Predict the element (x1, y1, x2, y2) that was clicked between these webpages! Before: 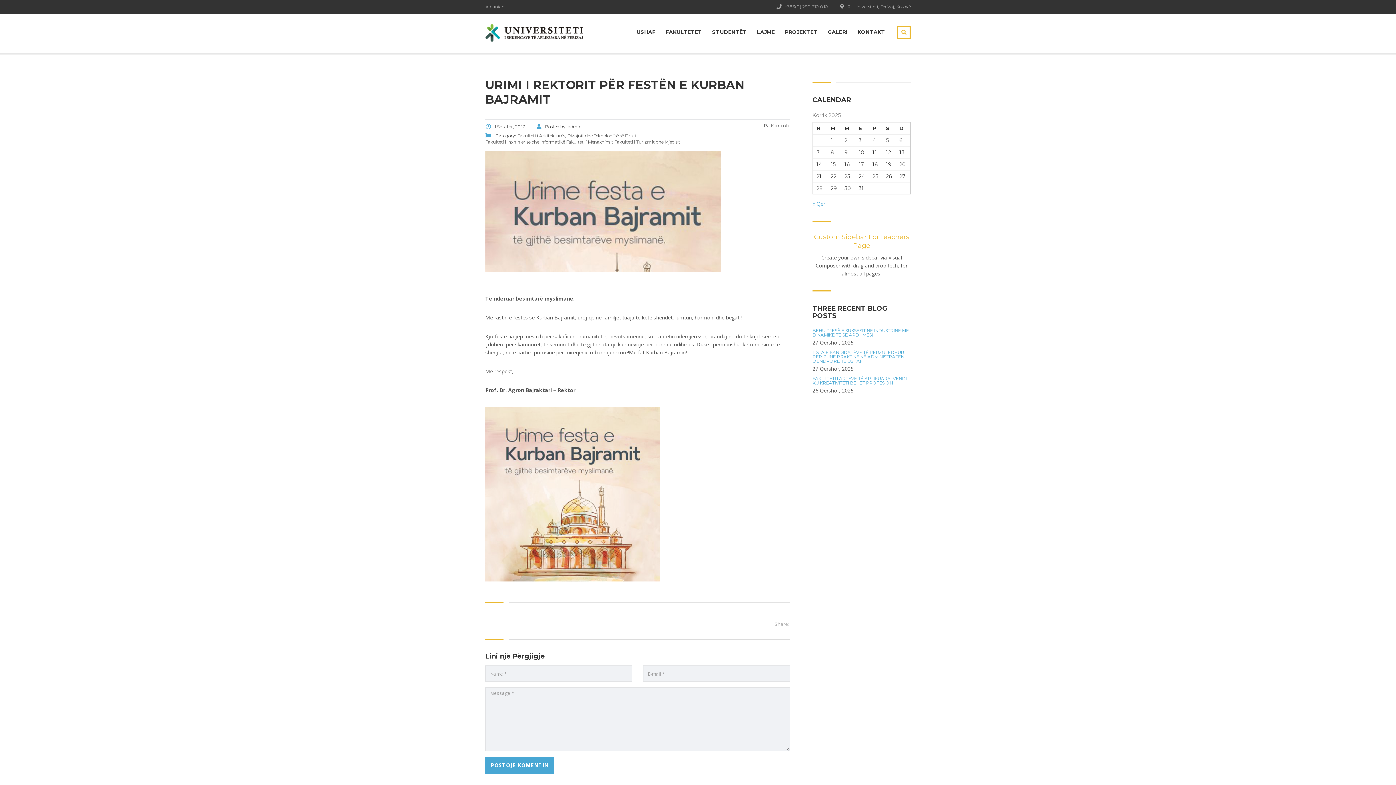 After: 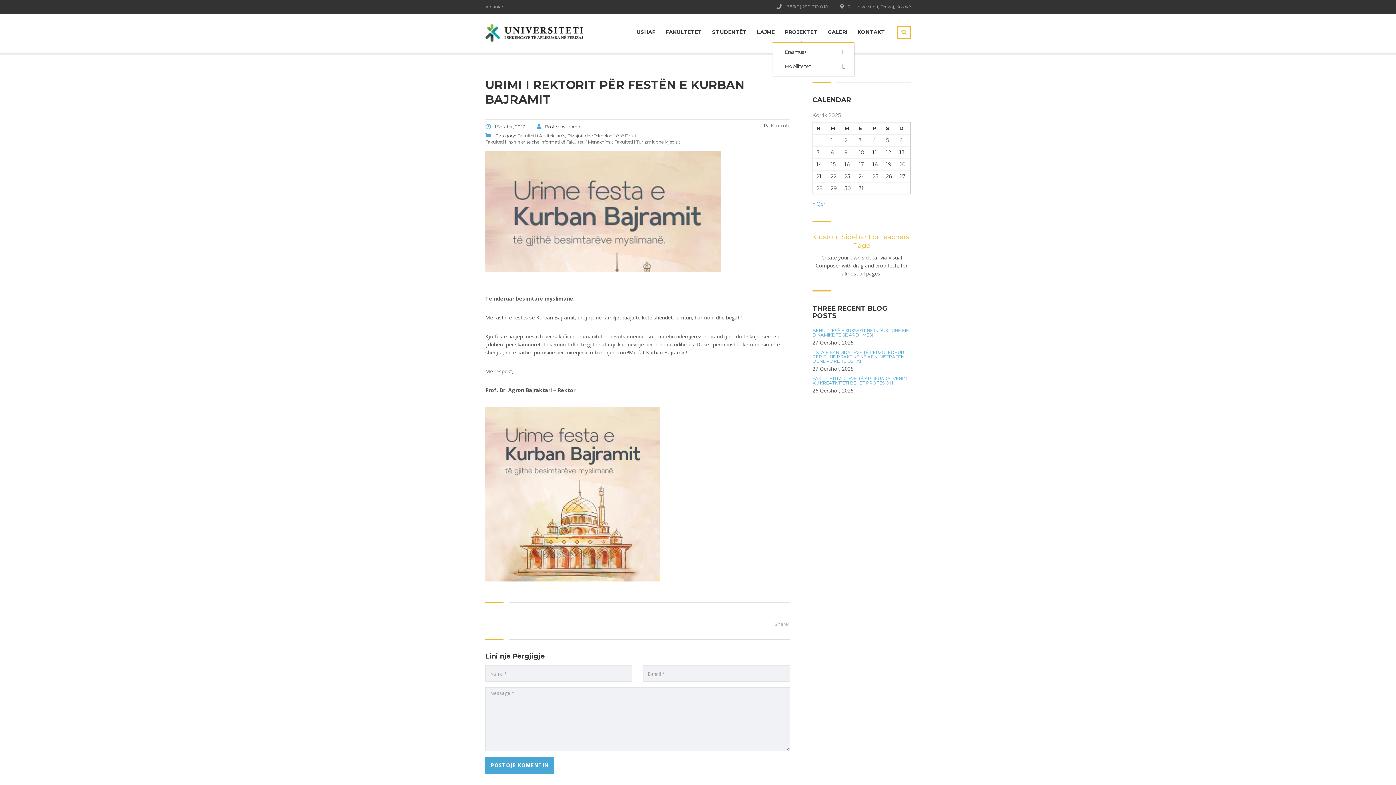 Action: label: PROJEKTET bbox: (785, 25, 817, 38)